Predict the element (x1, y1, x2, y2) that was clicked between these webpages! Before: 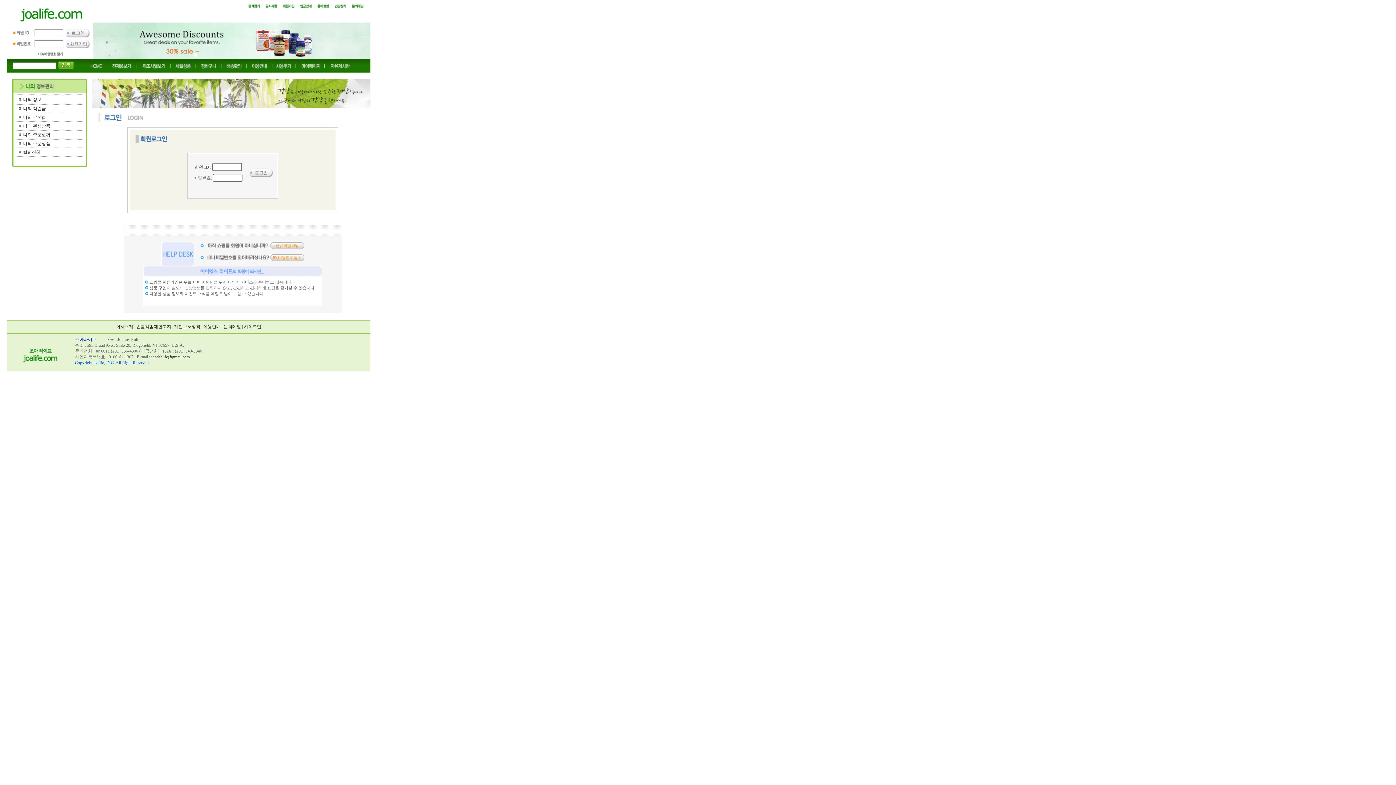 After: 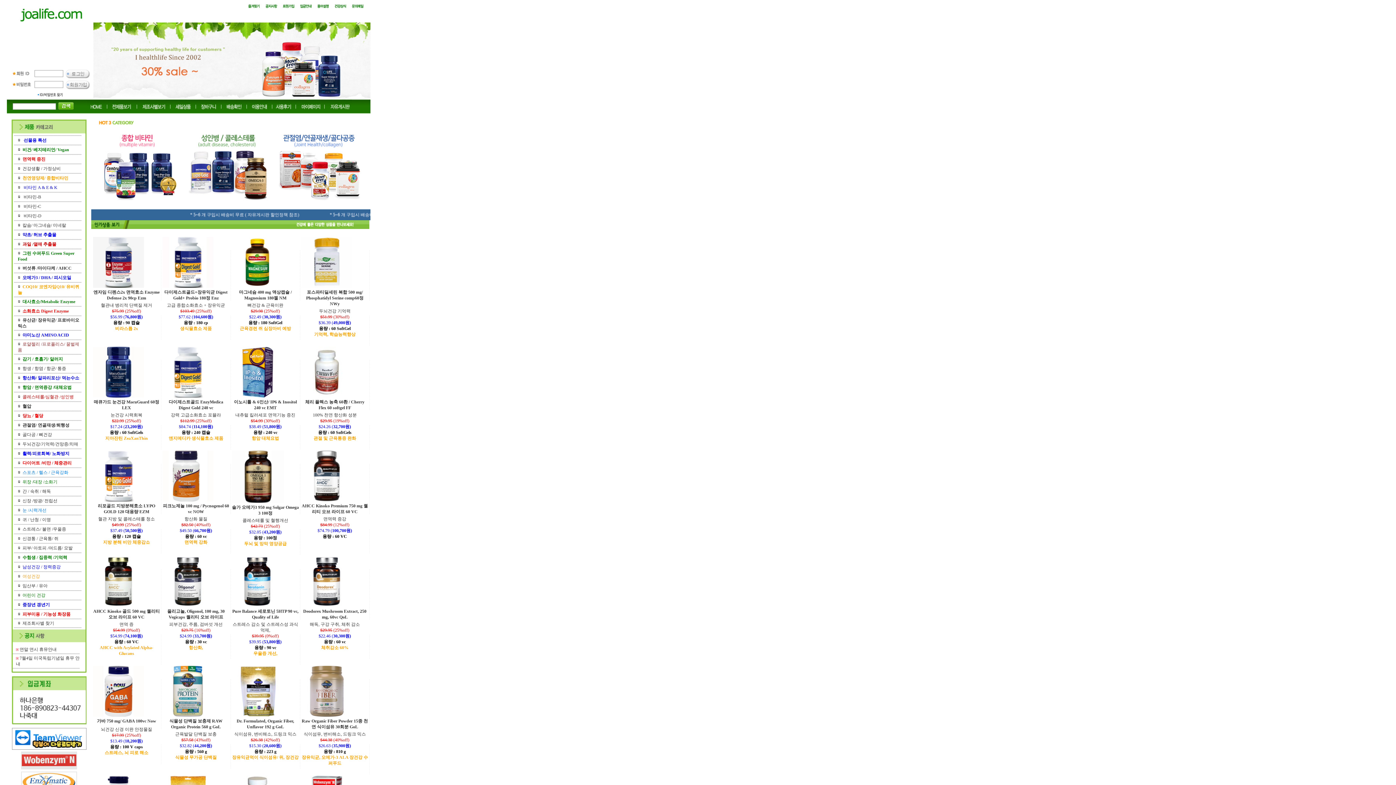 Action: bbox: (86, 69, 108, 74)